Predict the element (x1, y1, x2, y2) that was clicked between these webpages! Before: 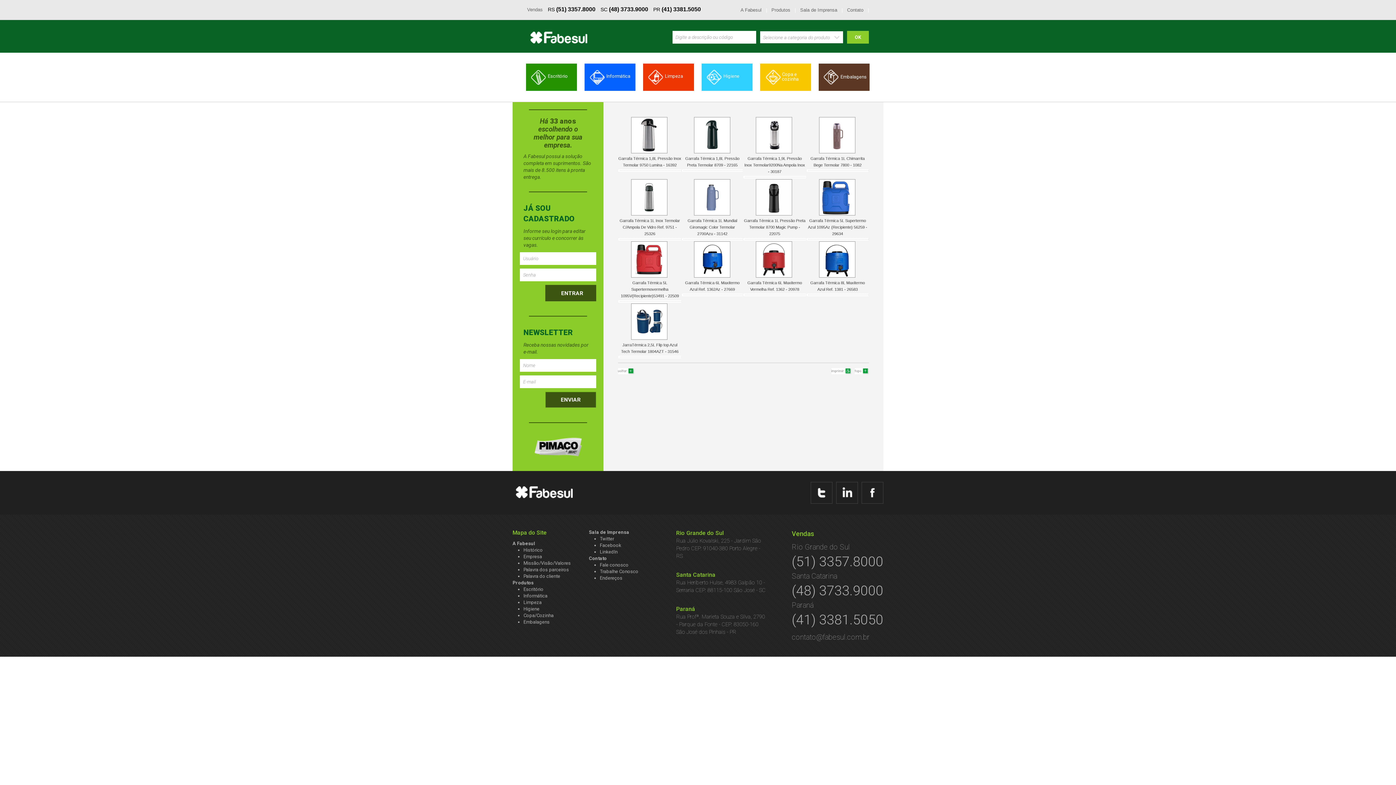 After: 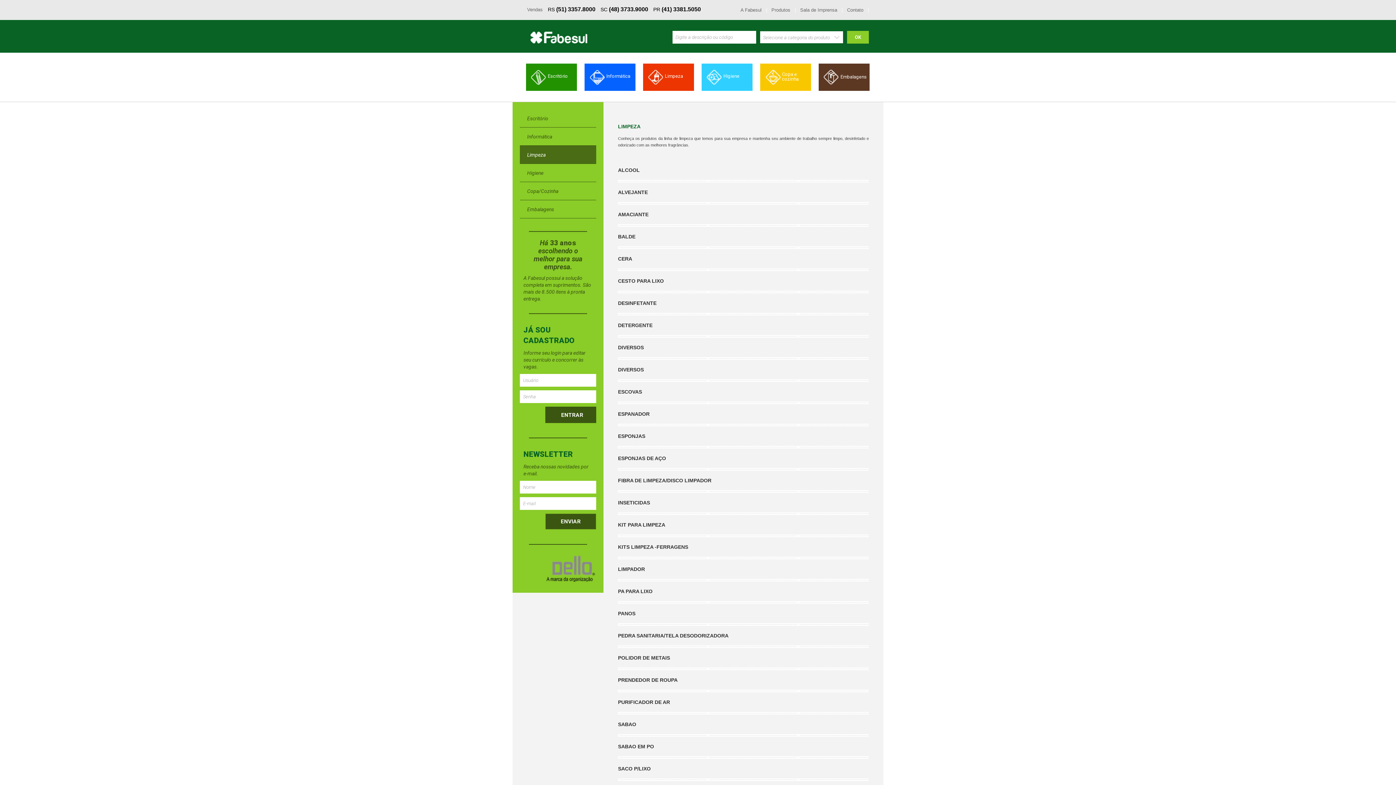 Action: label: Limpeza bbox: (643, 63, 694, 90)